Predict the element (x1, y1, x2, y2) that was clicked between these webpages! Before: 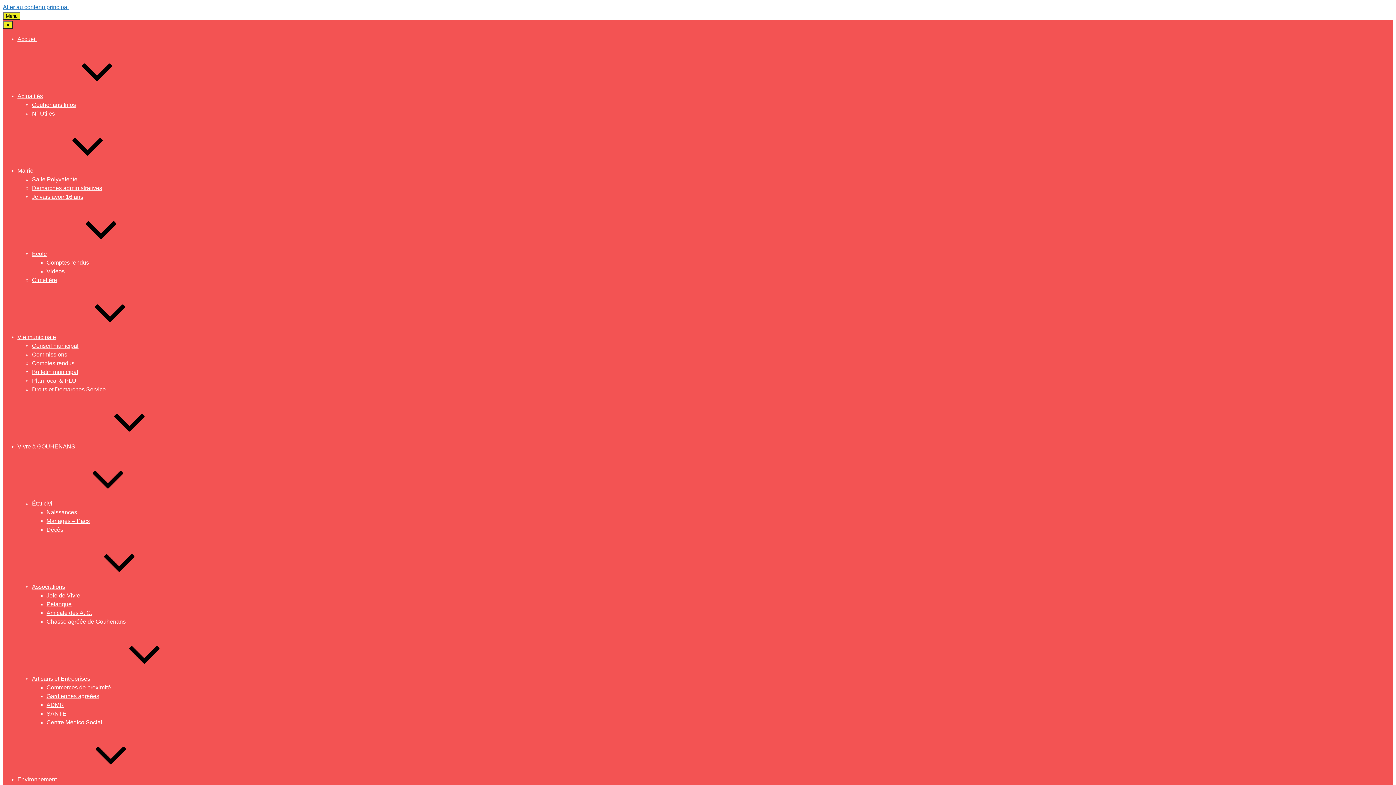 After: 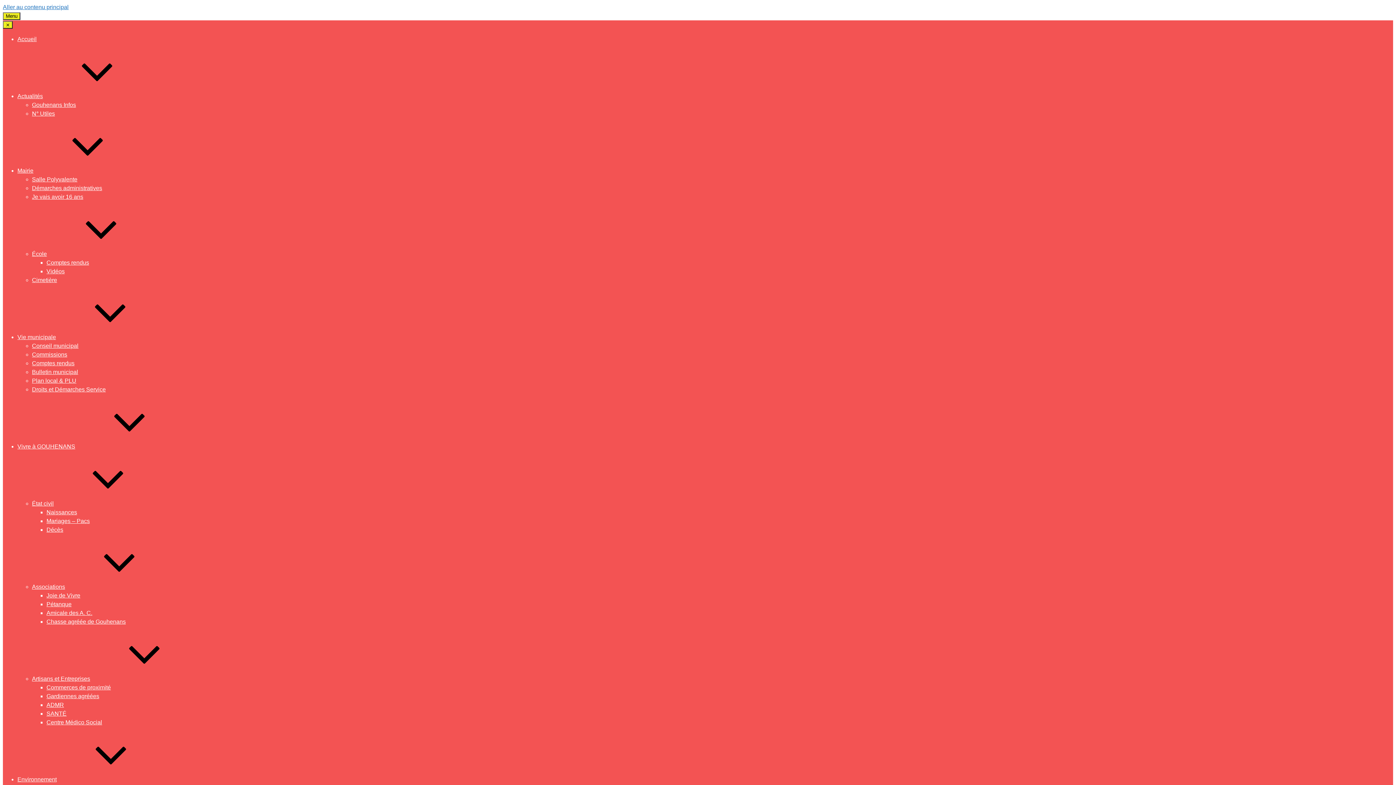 Action: bbox: (32, 360, 74, 366) label: Comptes rendus